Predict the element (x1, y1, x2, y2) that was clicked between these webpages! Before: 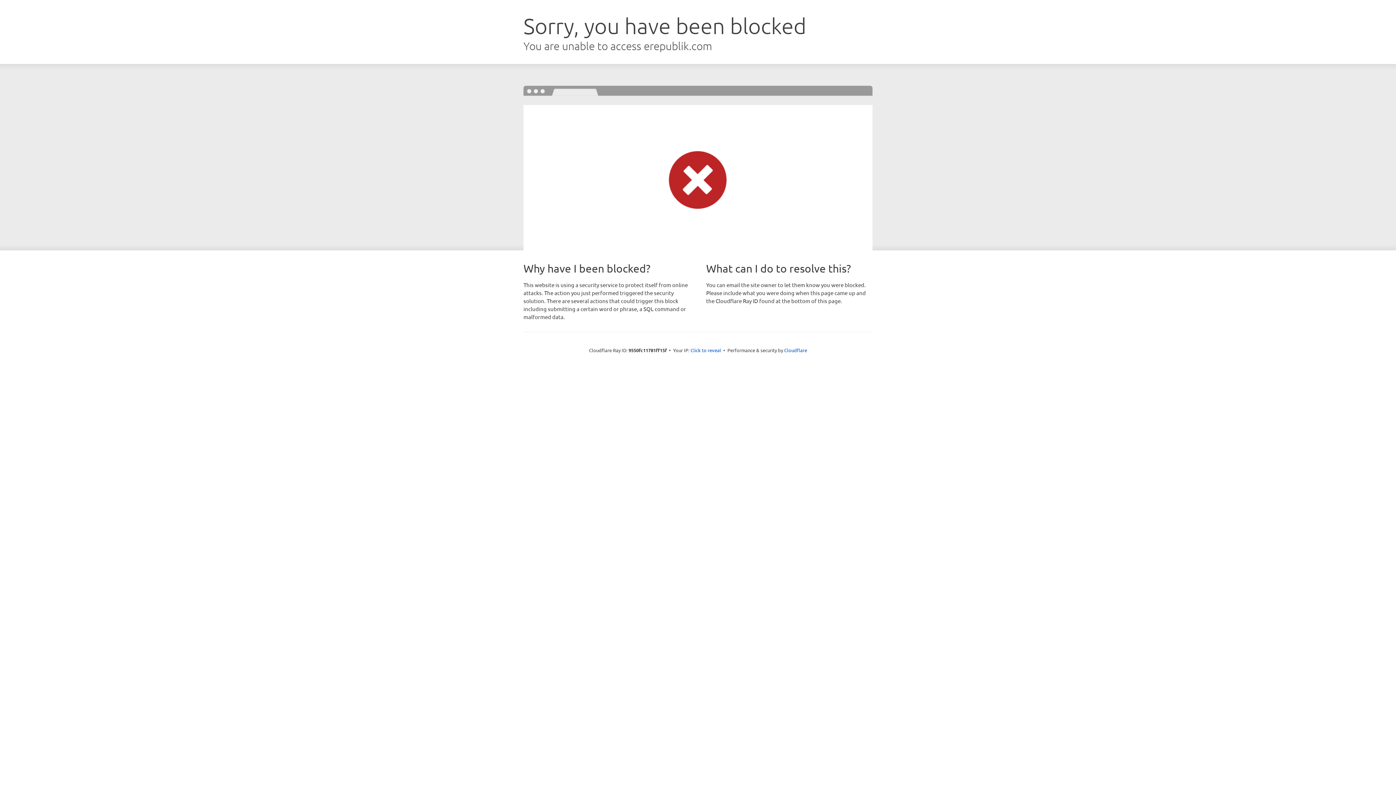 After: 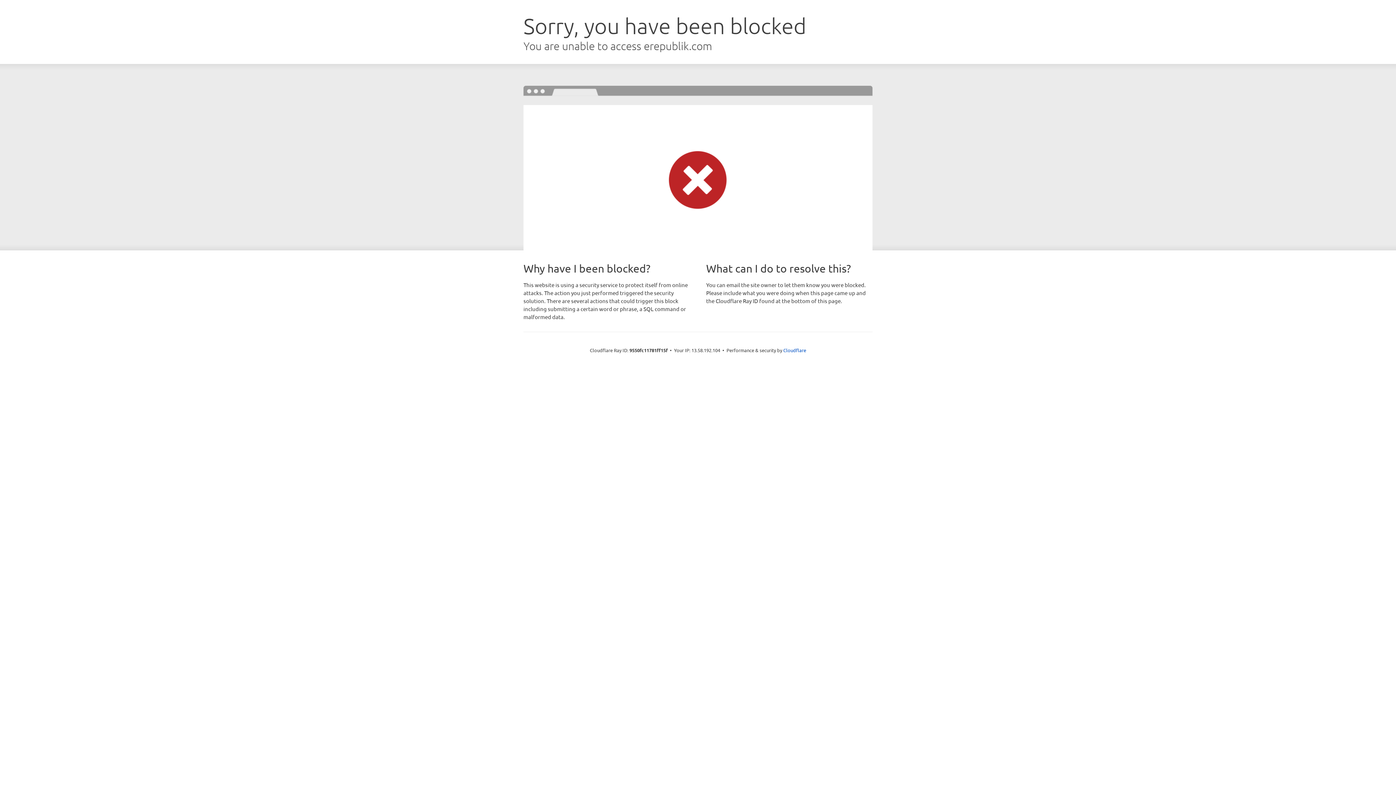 Action: label: Click to reveal bbox: (690, 346, 721, 353)